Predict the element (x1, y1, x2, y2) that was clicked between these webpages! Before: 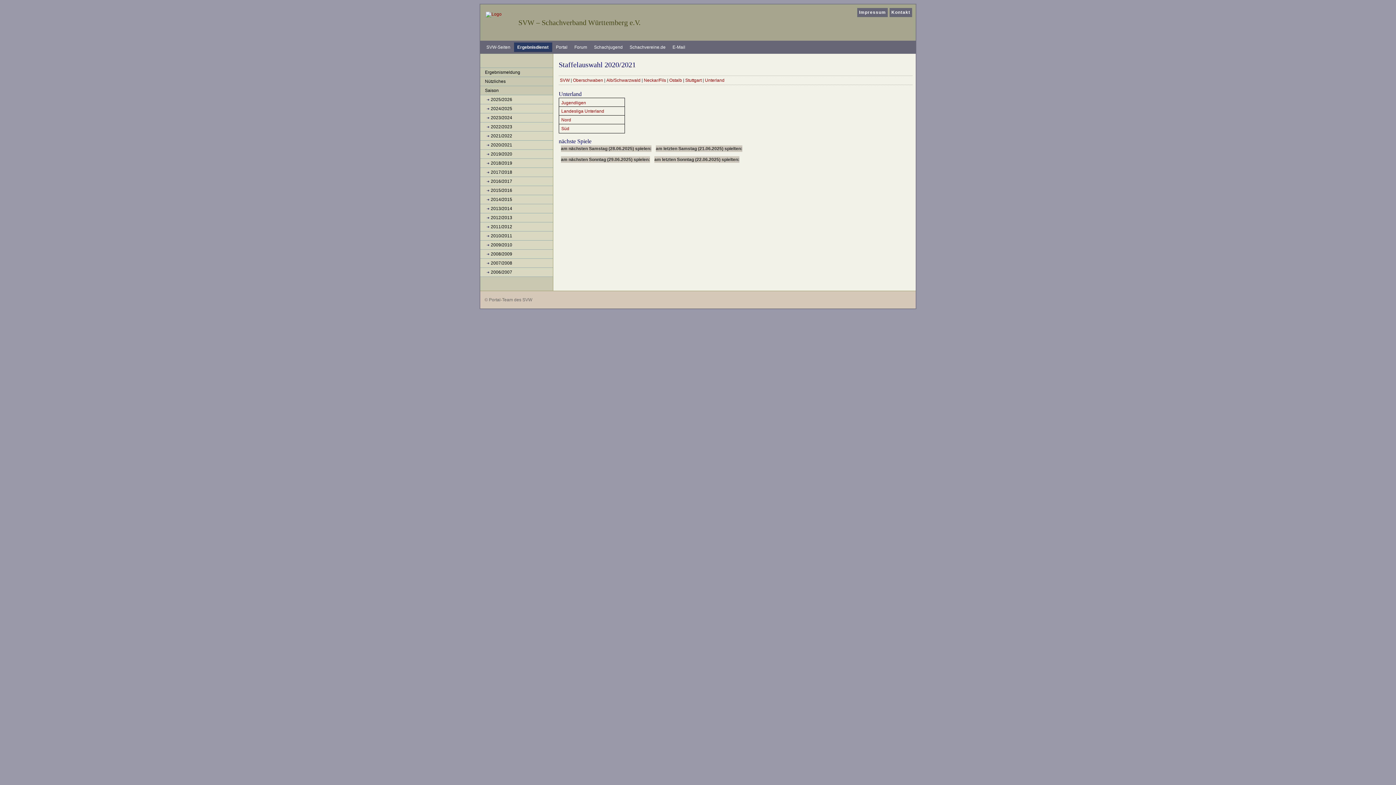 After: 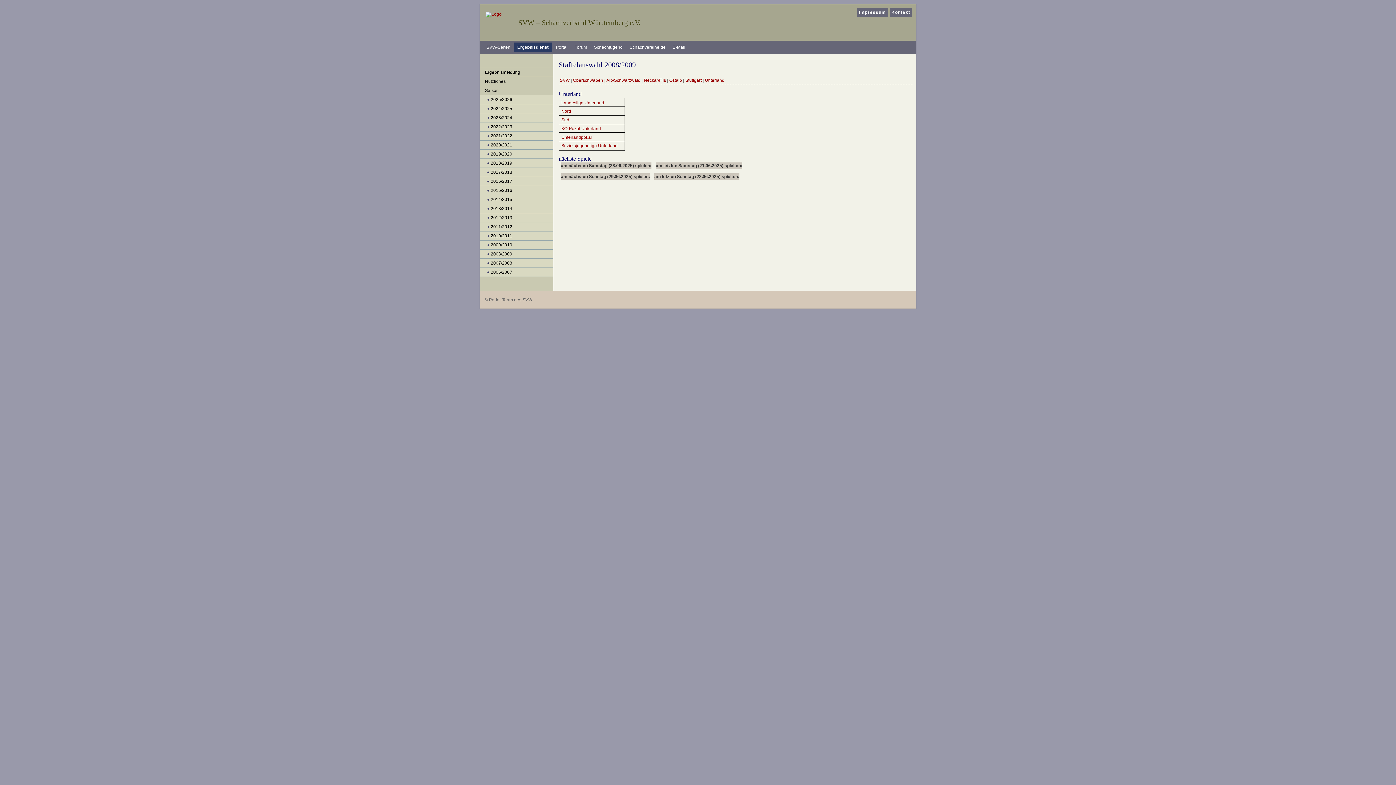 Action: label: 2008/2009 bbox: (480, 249, 563, 258)